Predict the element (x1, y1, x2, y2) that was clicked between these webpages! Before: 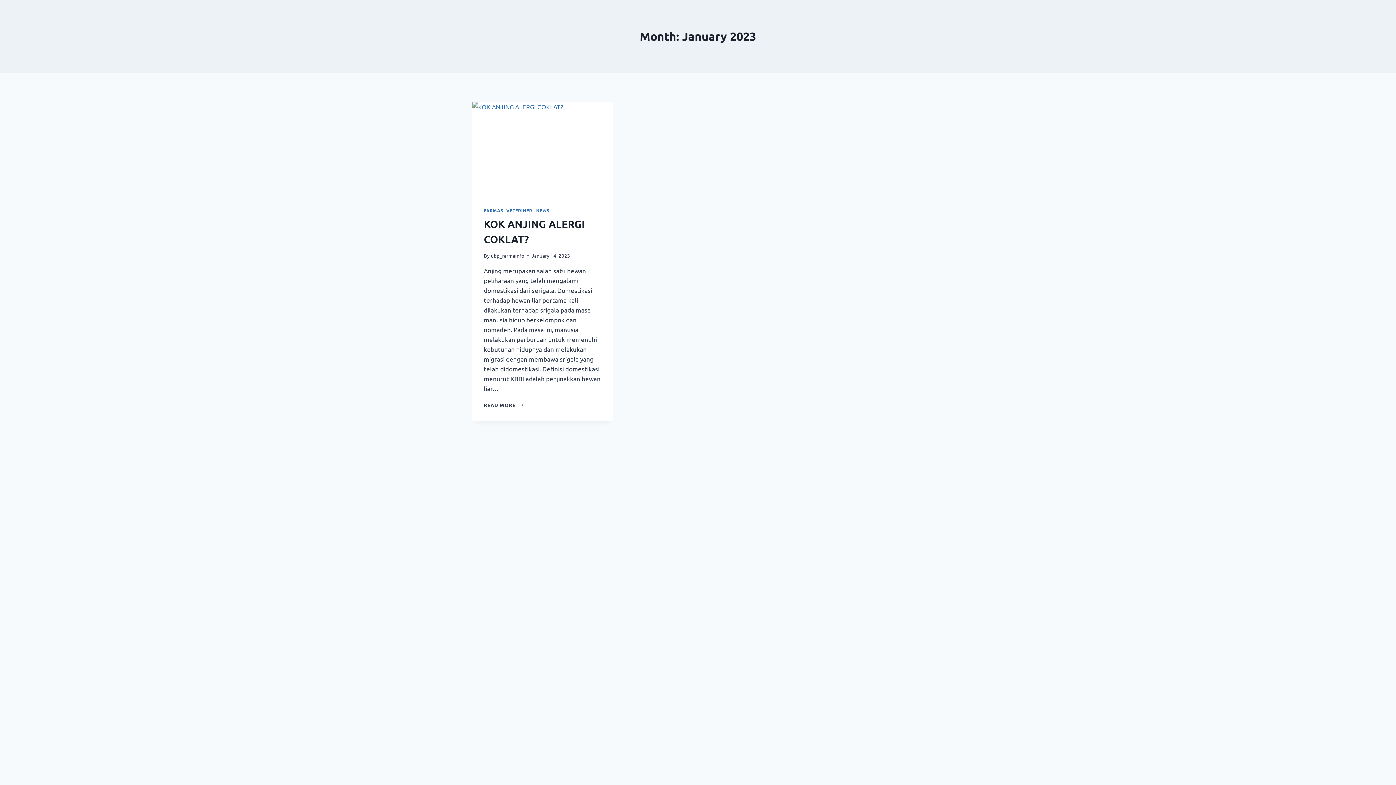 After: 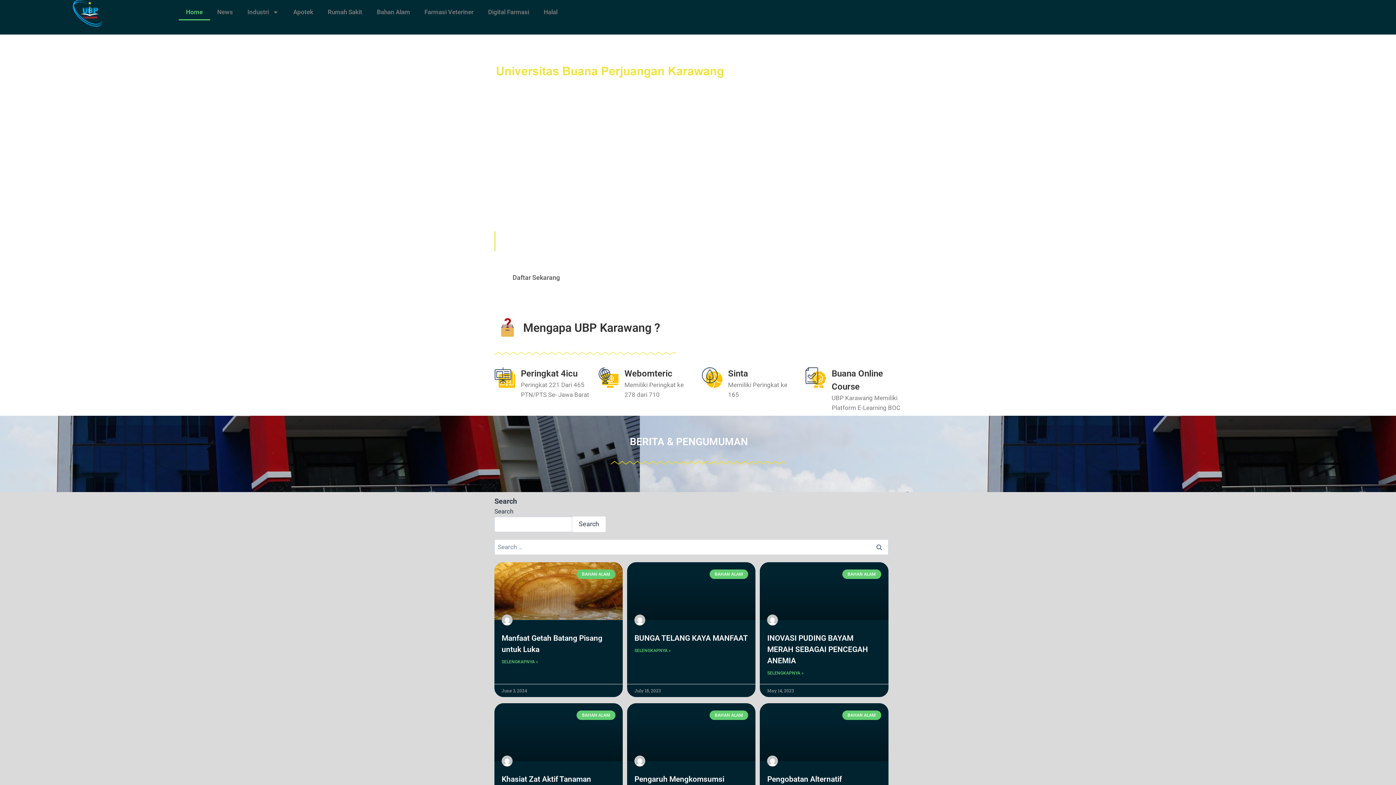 Action: label: ubp_farmainfo bbox: (490, 252, 524, 258)